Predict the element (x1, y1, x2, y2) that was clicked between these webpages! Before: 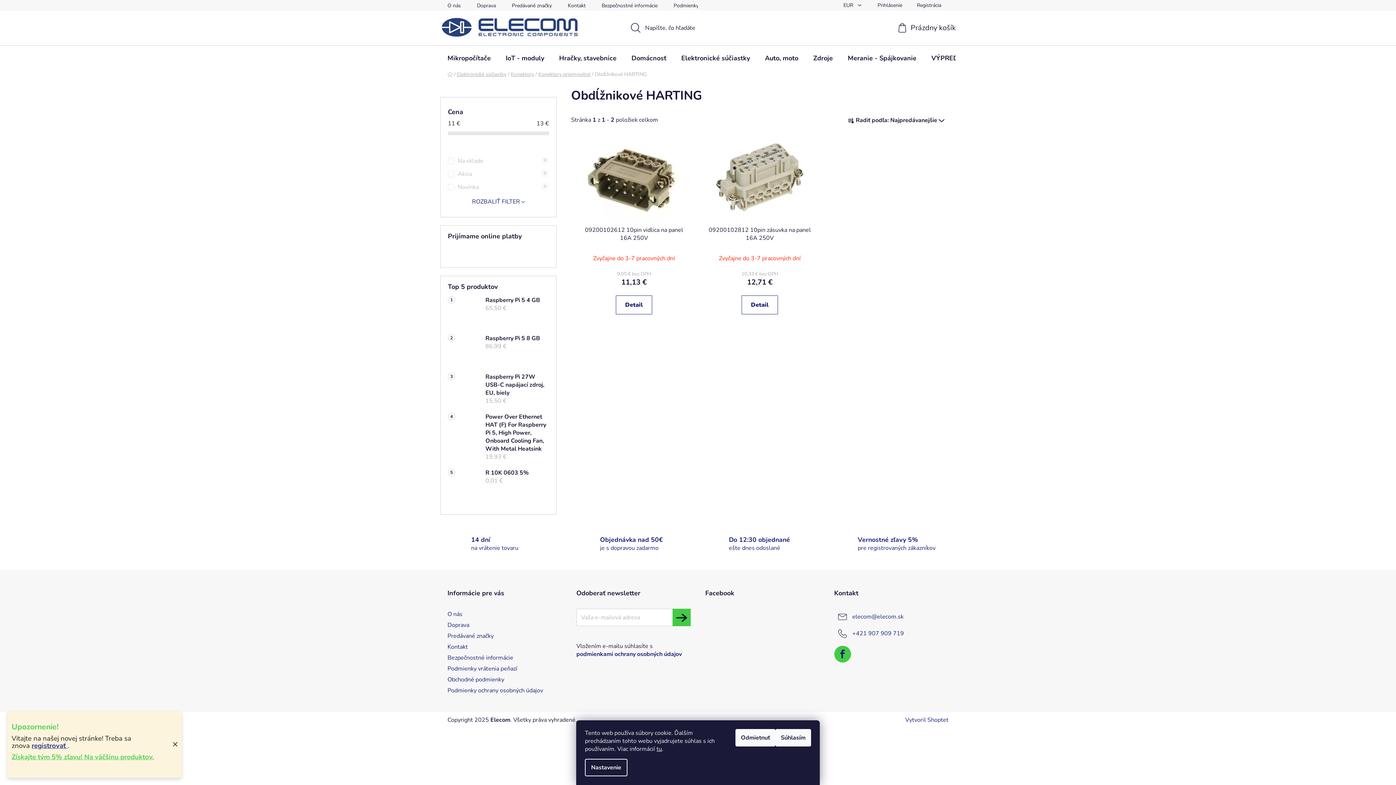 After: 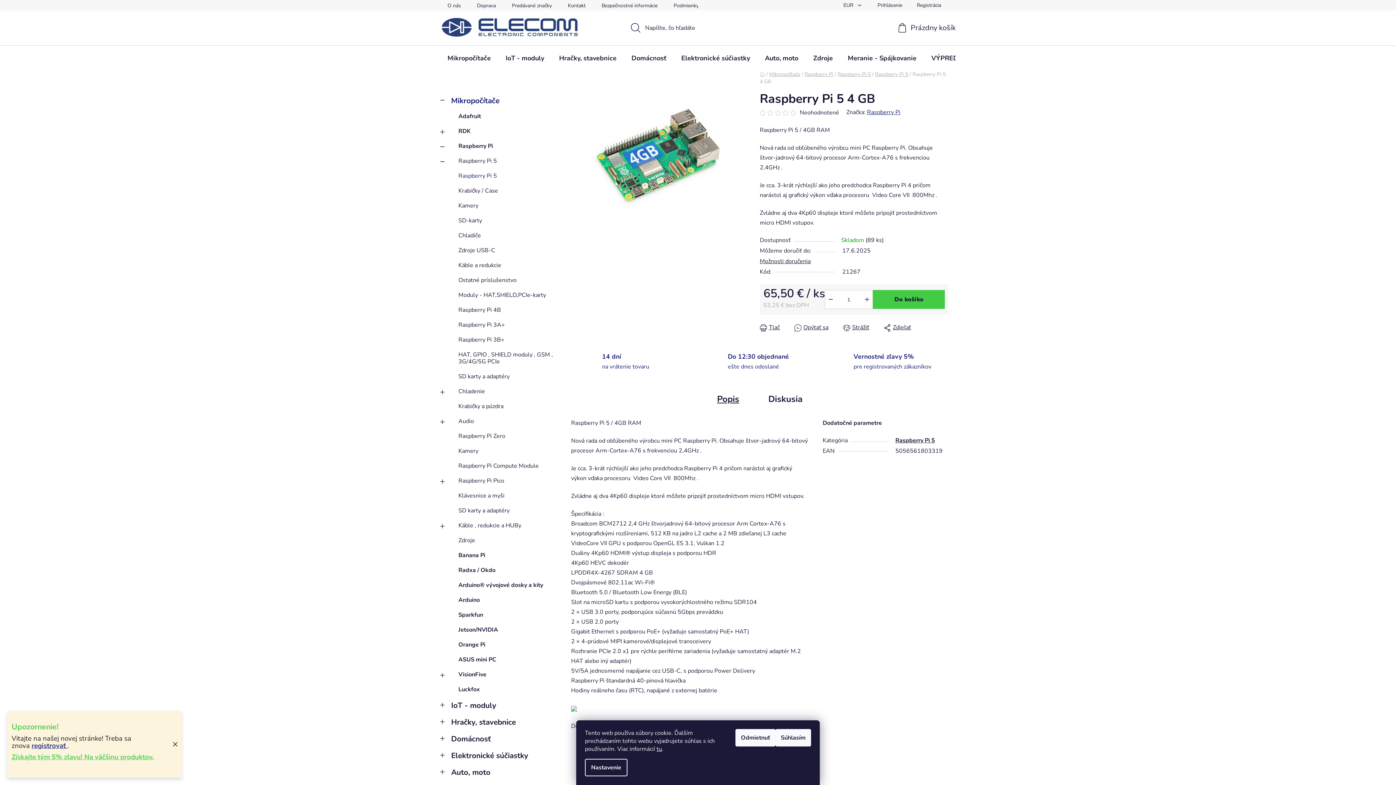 Action: bbox: (448, 296, 478, 326)